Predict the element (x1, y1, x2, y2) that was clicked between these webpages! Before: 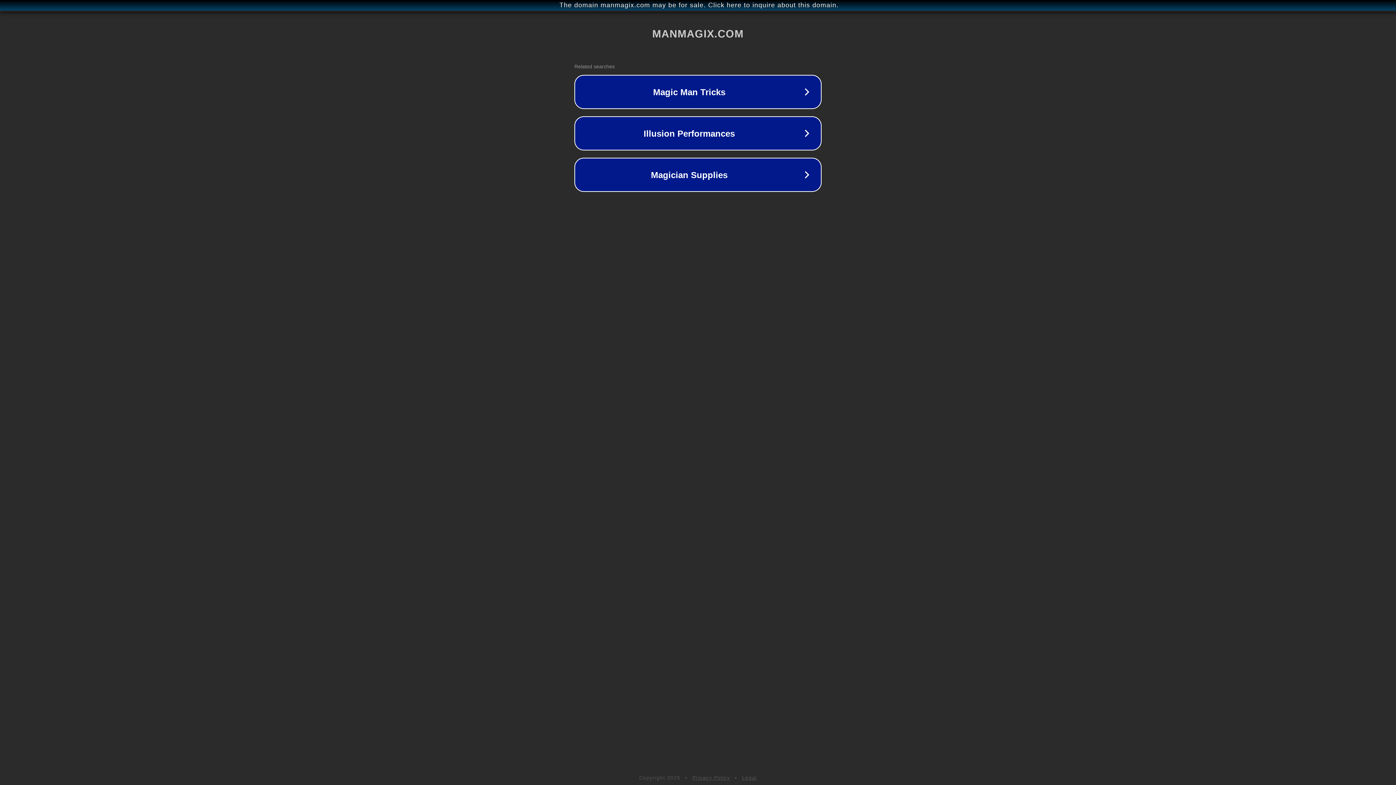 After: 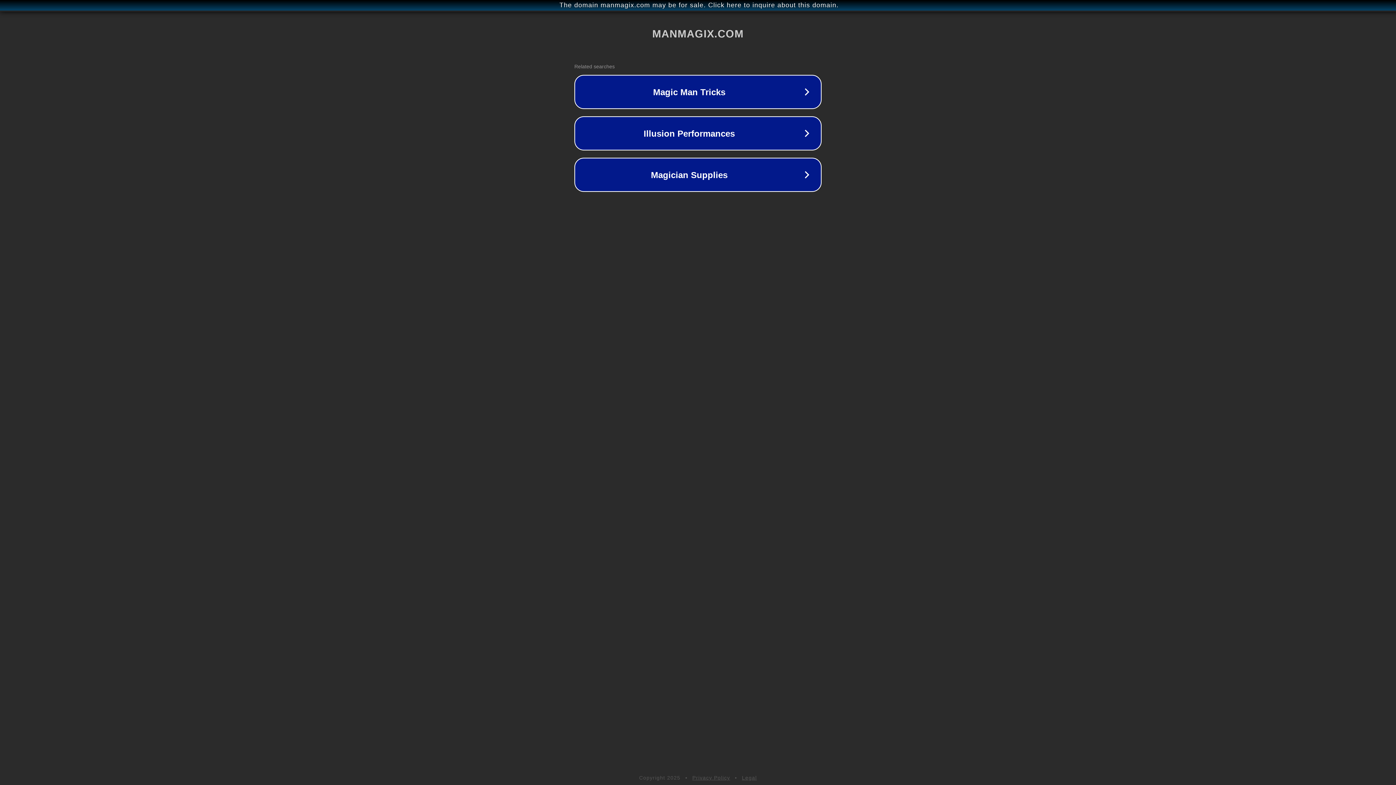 Action: bbox: (742, 775, 757, 781) label: Legal